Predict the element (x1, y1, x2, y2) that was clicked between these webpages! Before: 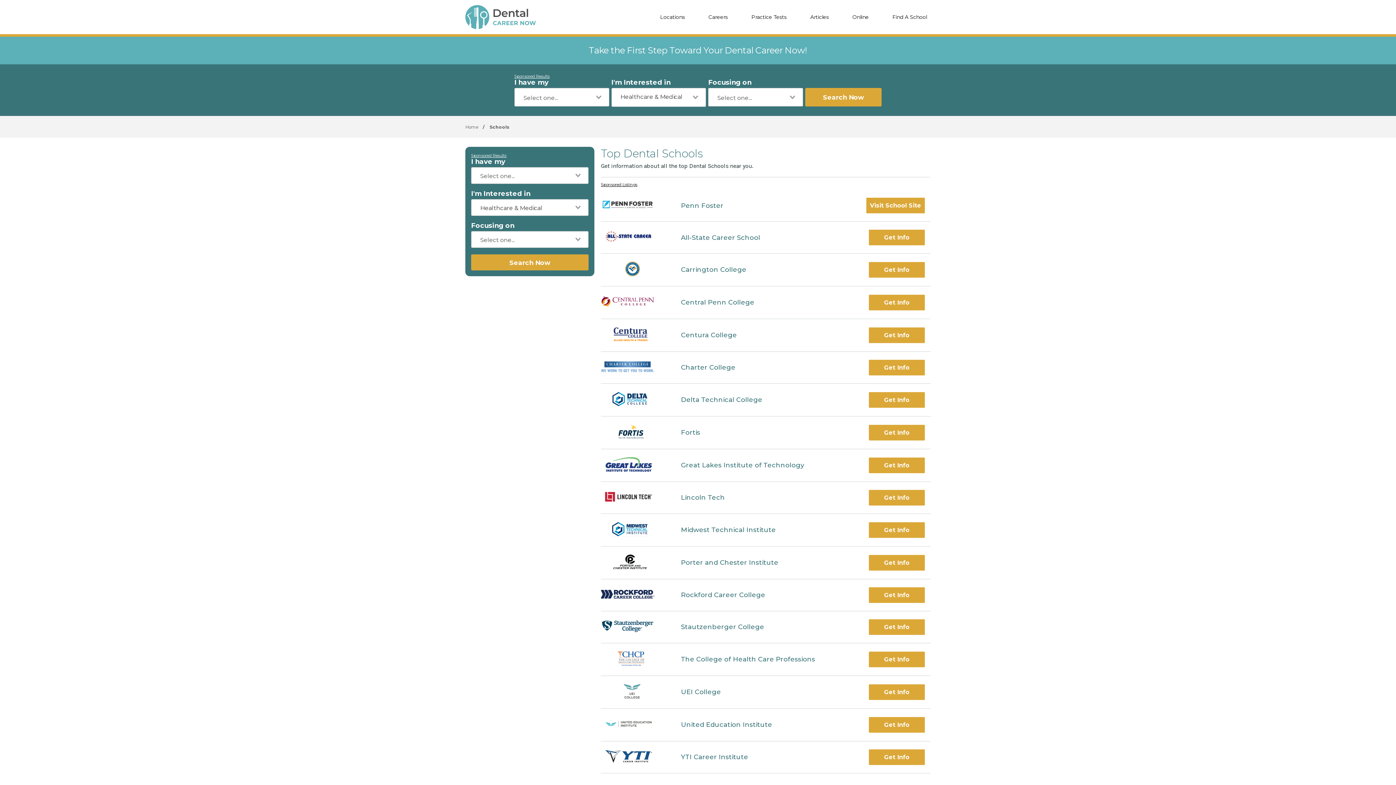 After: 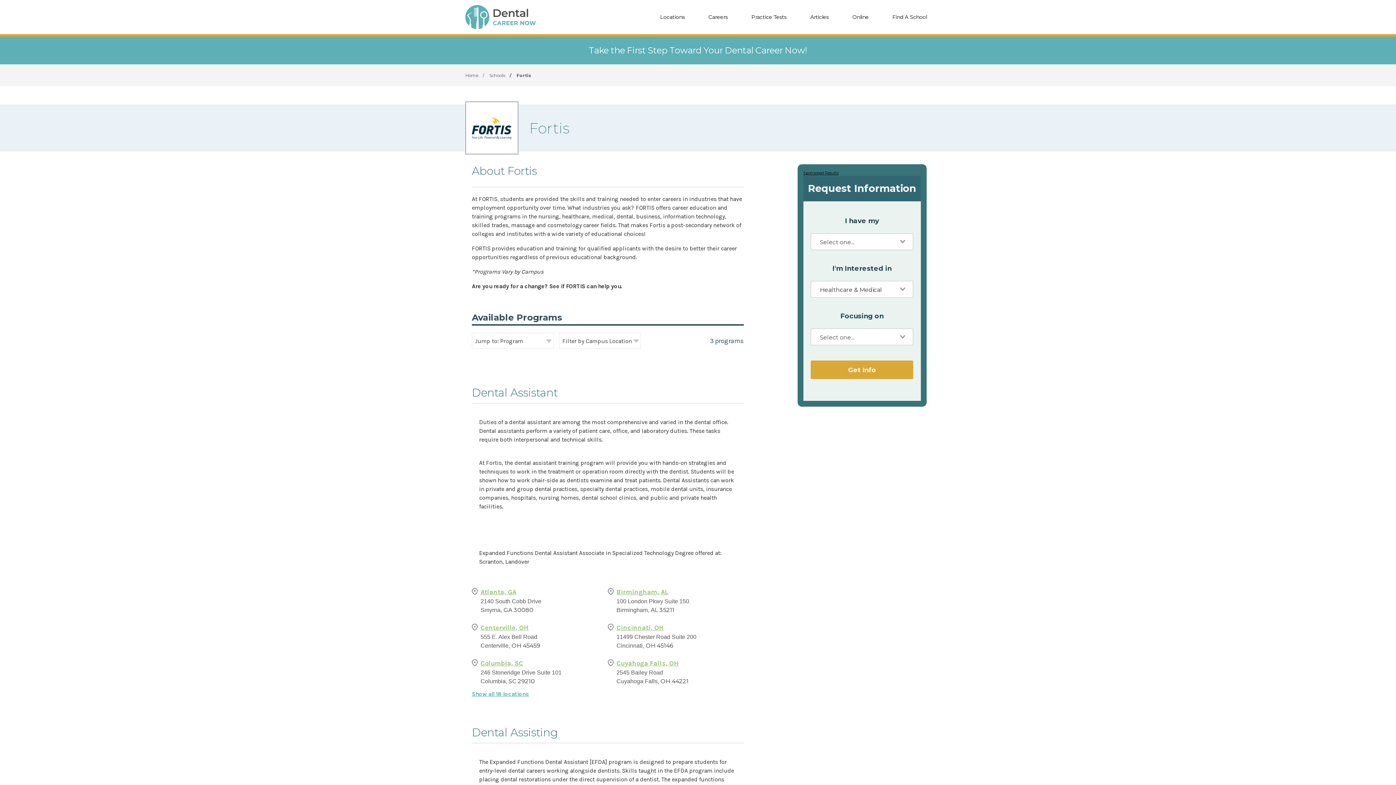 Action: label: Fortis bbox: (681, 428, 700, 436)